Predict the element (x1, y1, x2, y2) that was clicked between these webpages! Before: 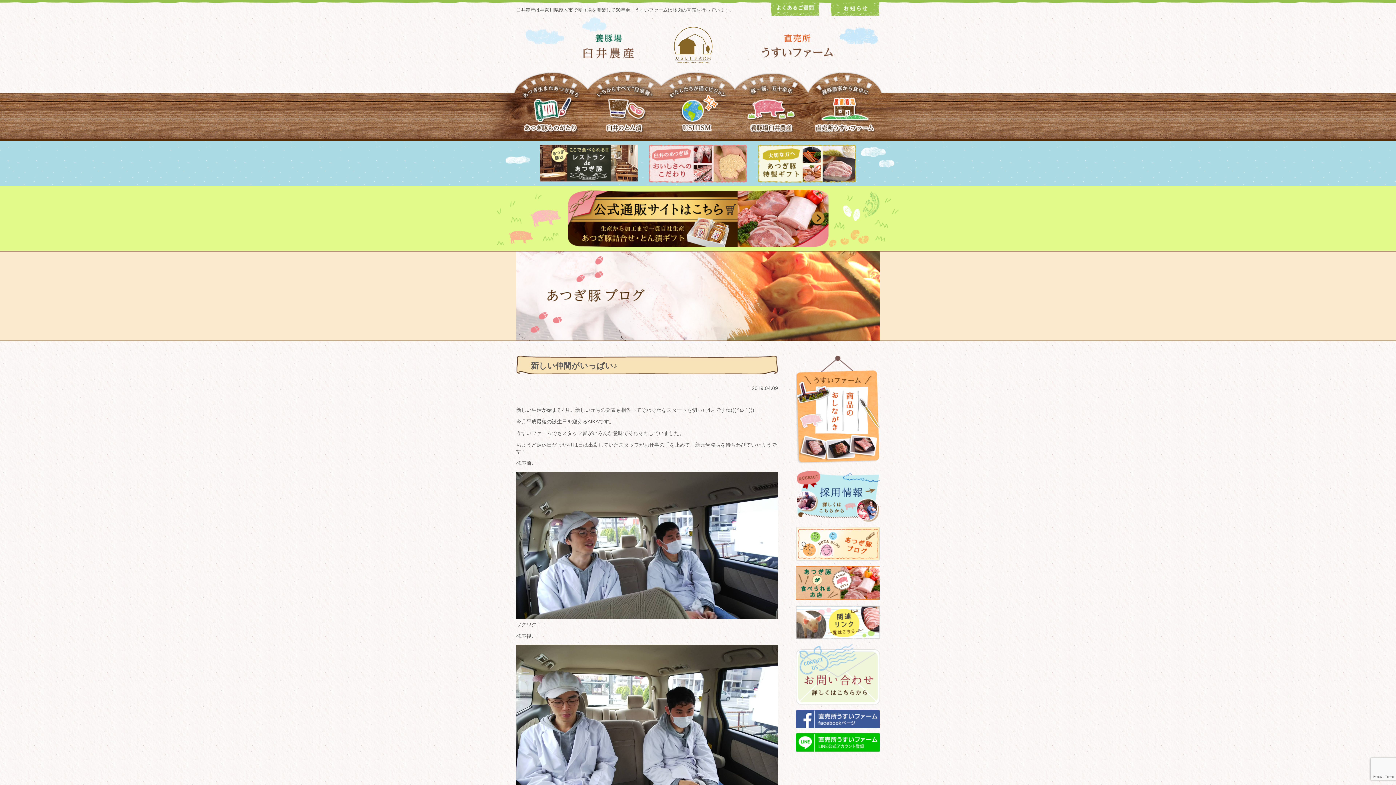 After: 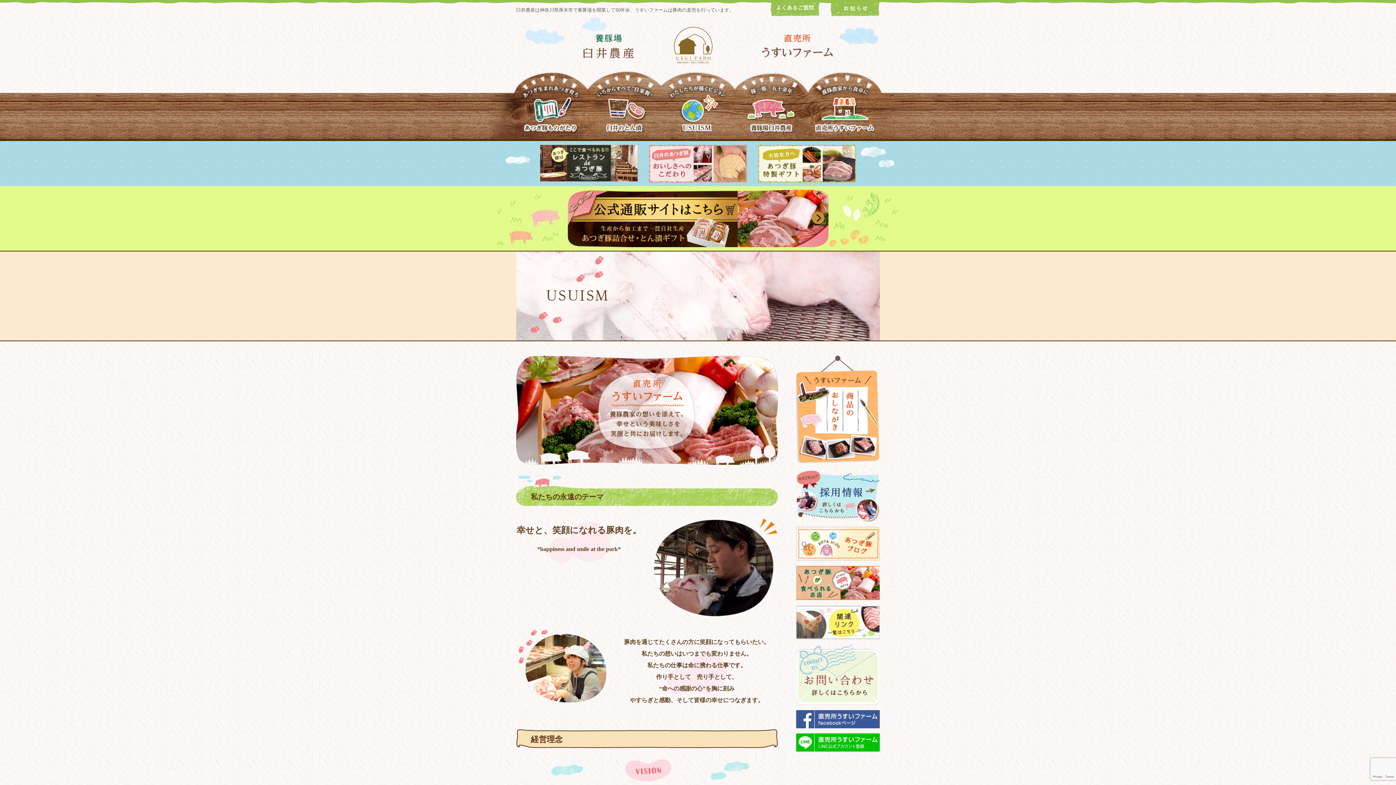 Action: bbox: (661, 85, 734, 139)